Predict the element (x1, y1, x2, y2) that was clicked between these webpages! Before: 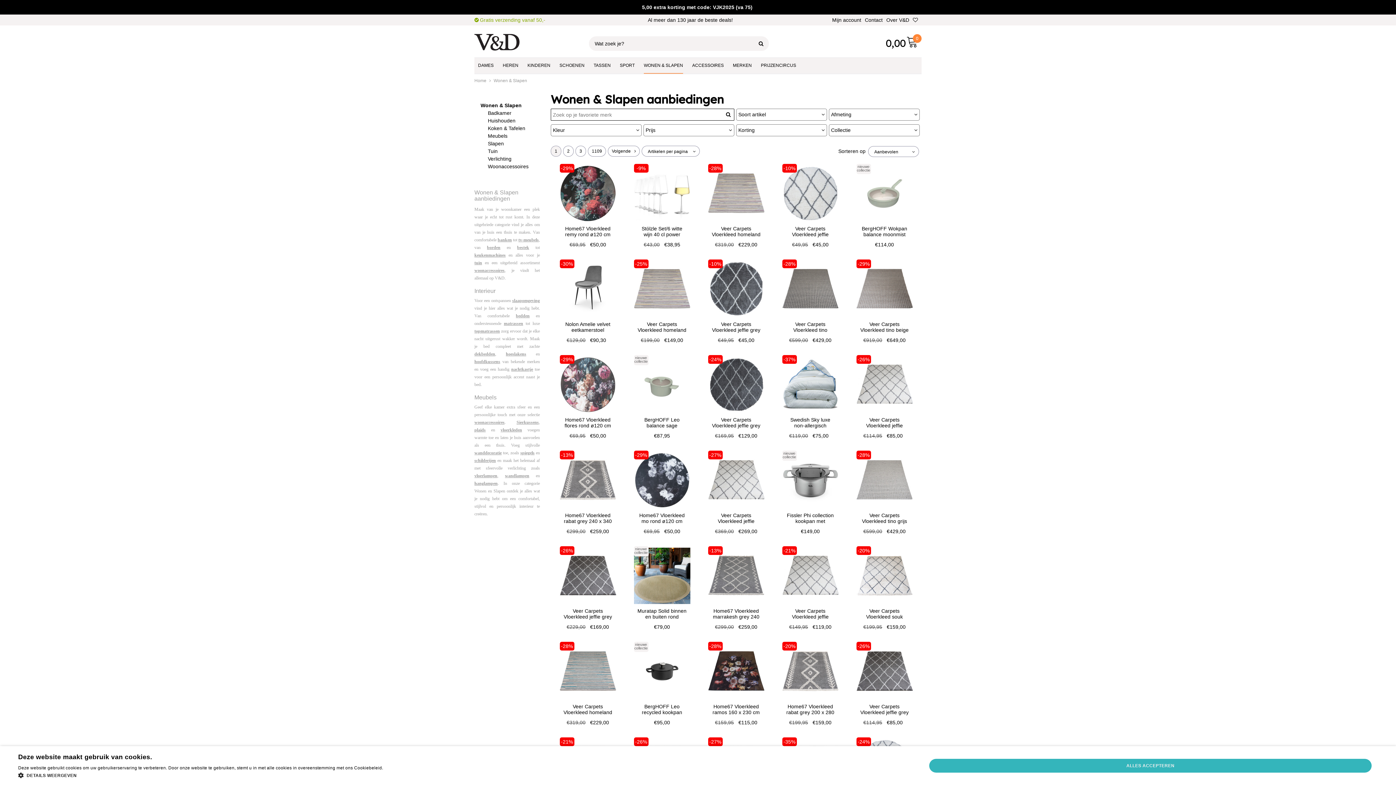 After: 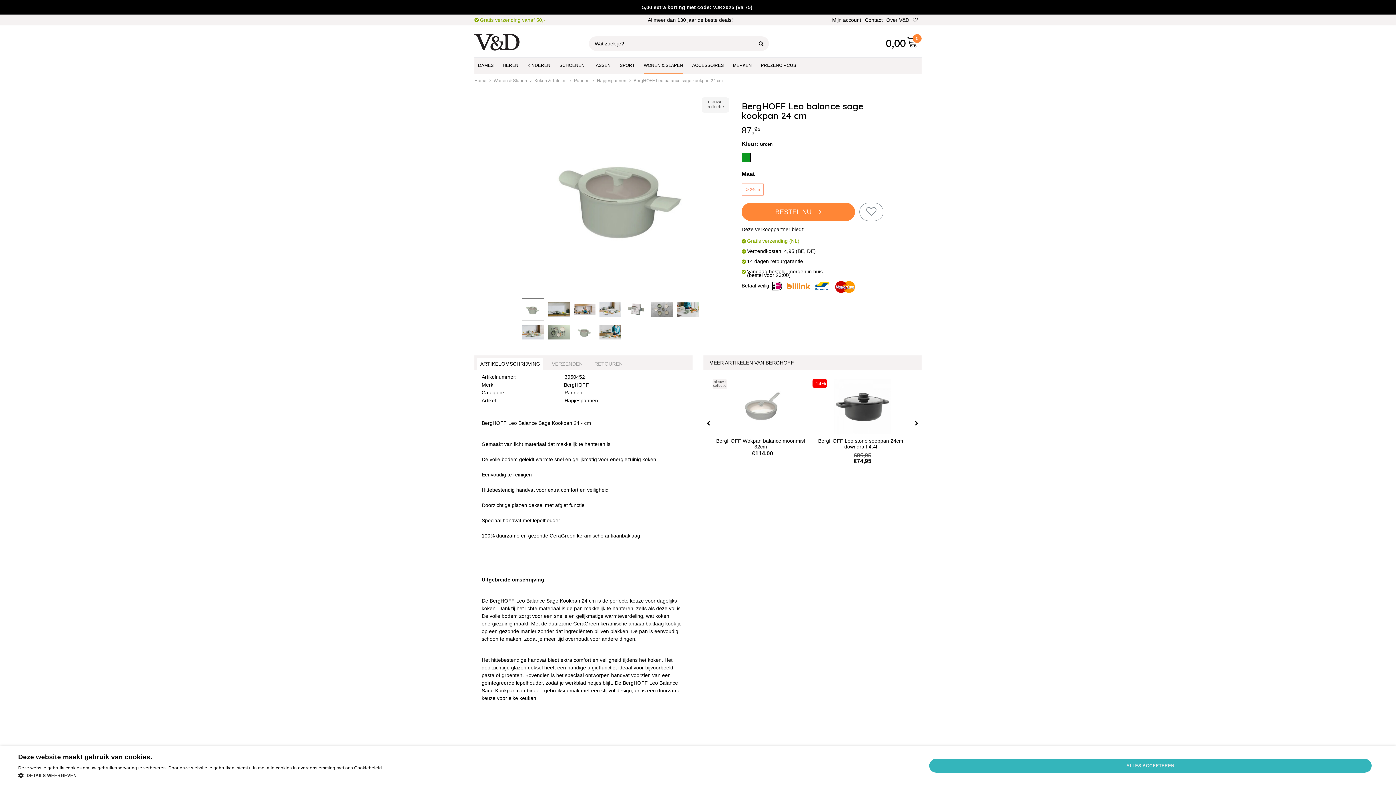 Action: bbox: (625, 417, 699, 443) label: BergHOFF Leo balance sage kookpan 24 cm
€87,95